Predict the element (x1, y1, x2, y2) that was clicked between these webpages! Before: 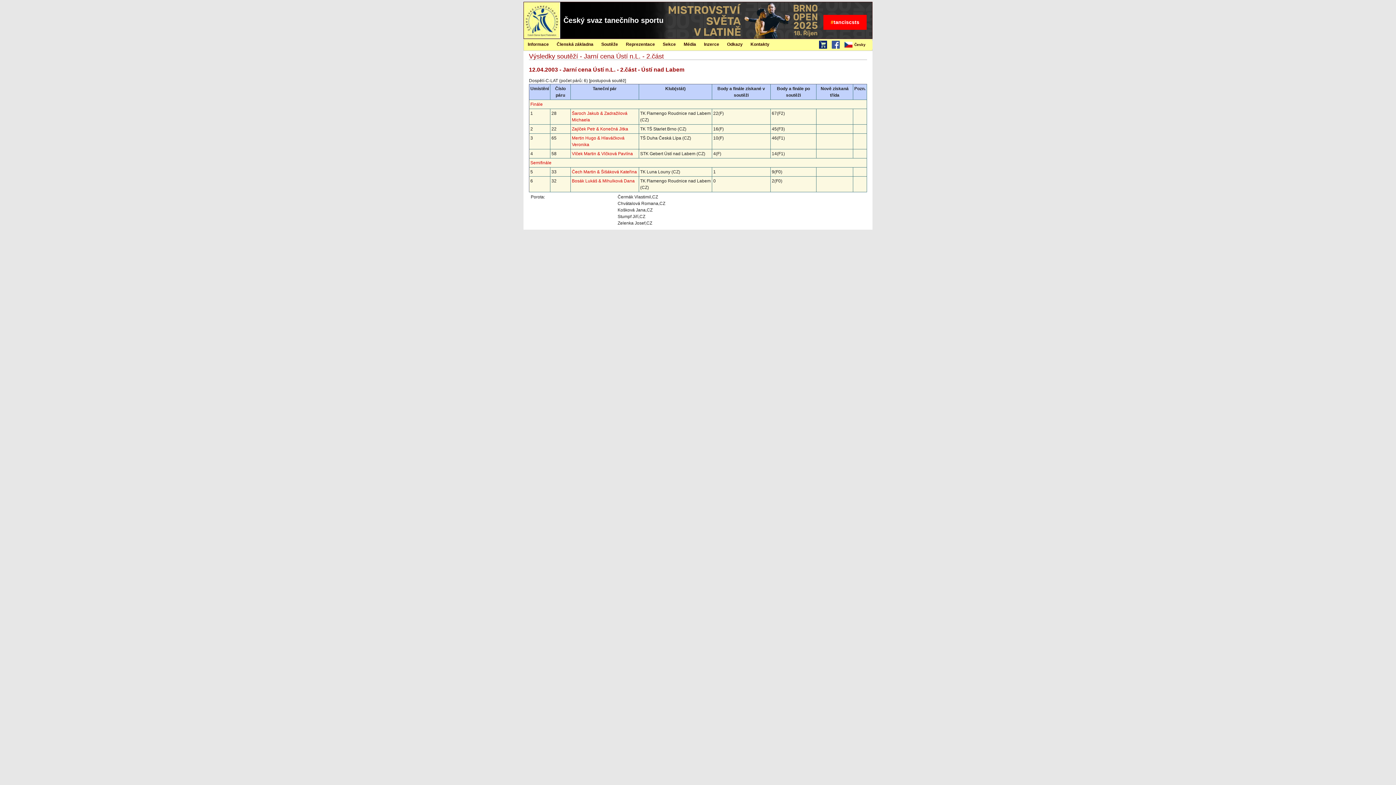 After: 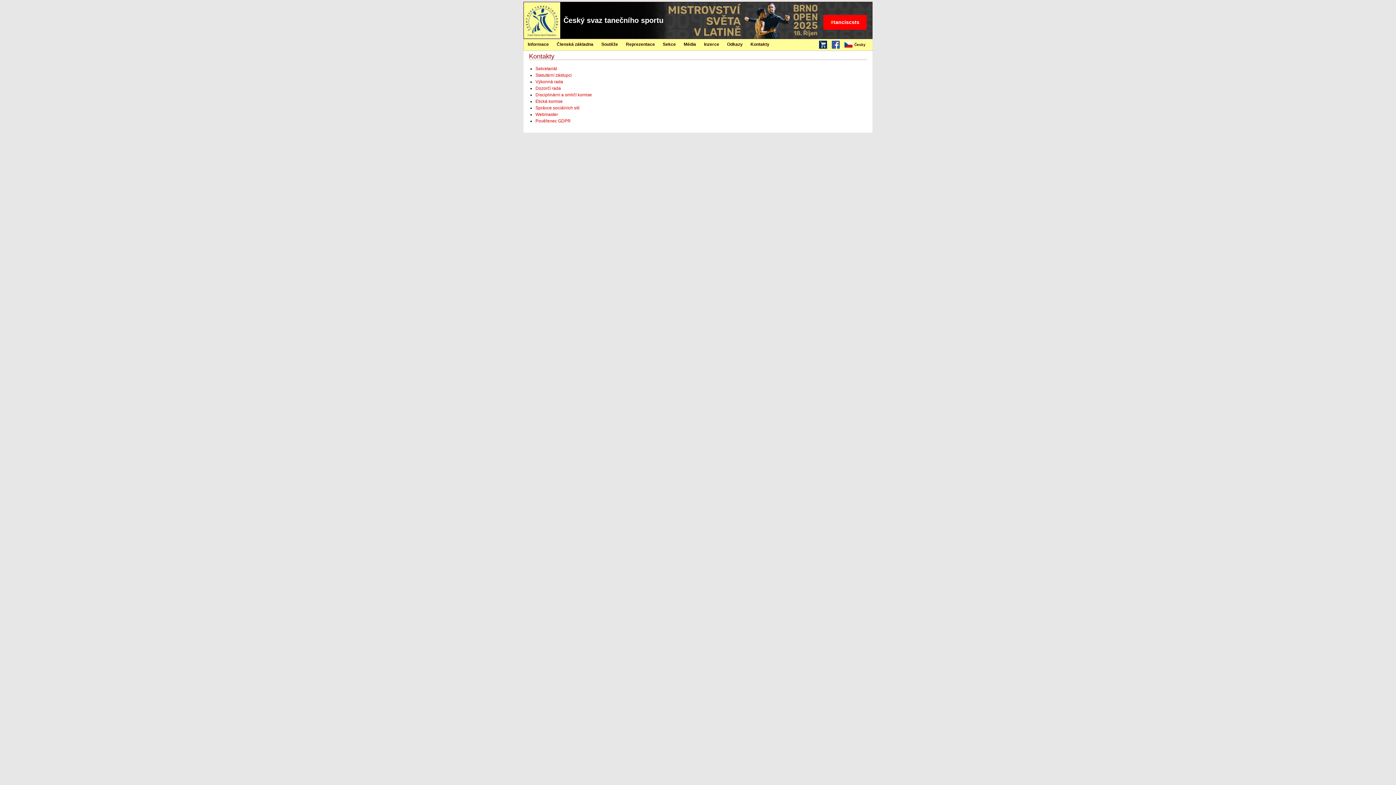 Action: label: Kontakty bbox: (746, 39, 773, 49)